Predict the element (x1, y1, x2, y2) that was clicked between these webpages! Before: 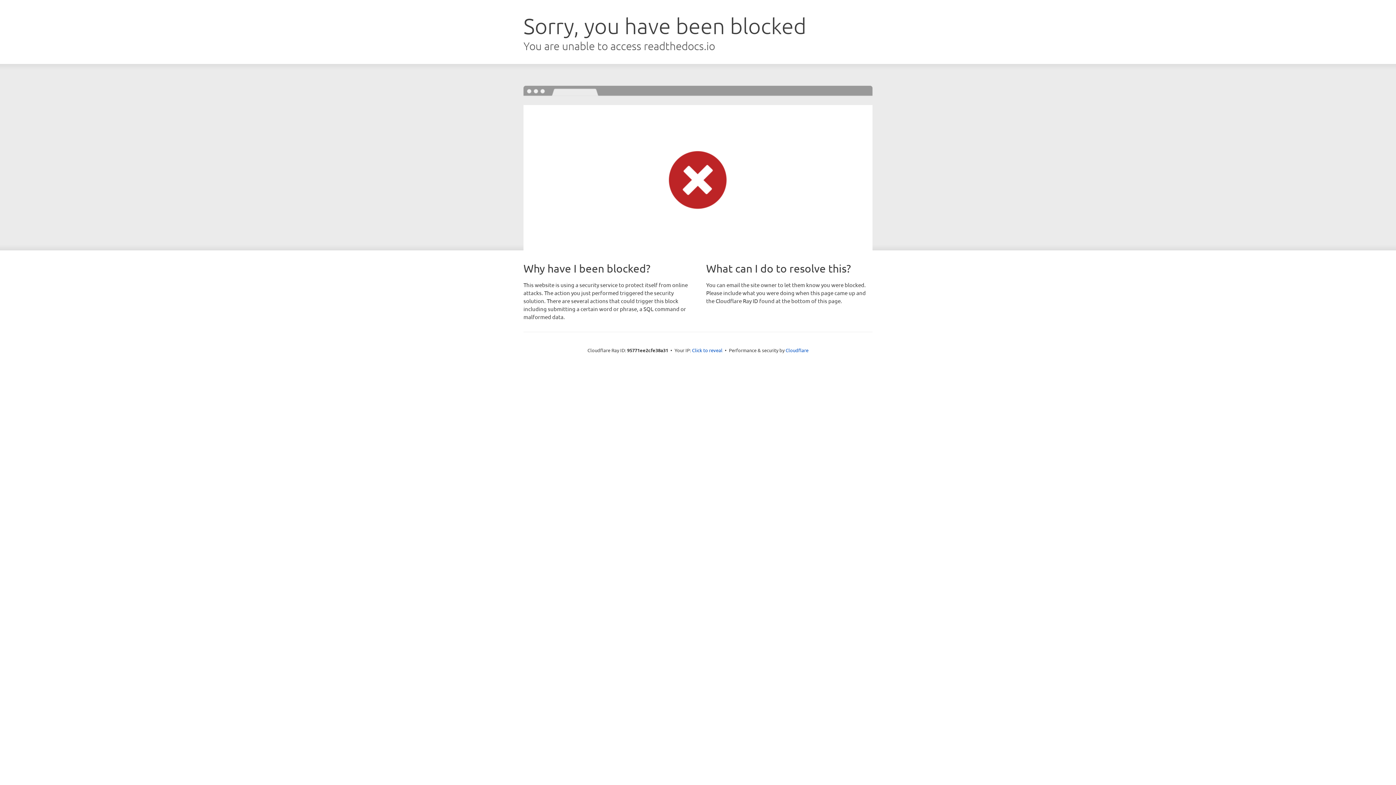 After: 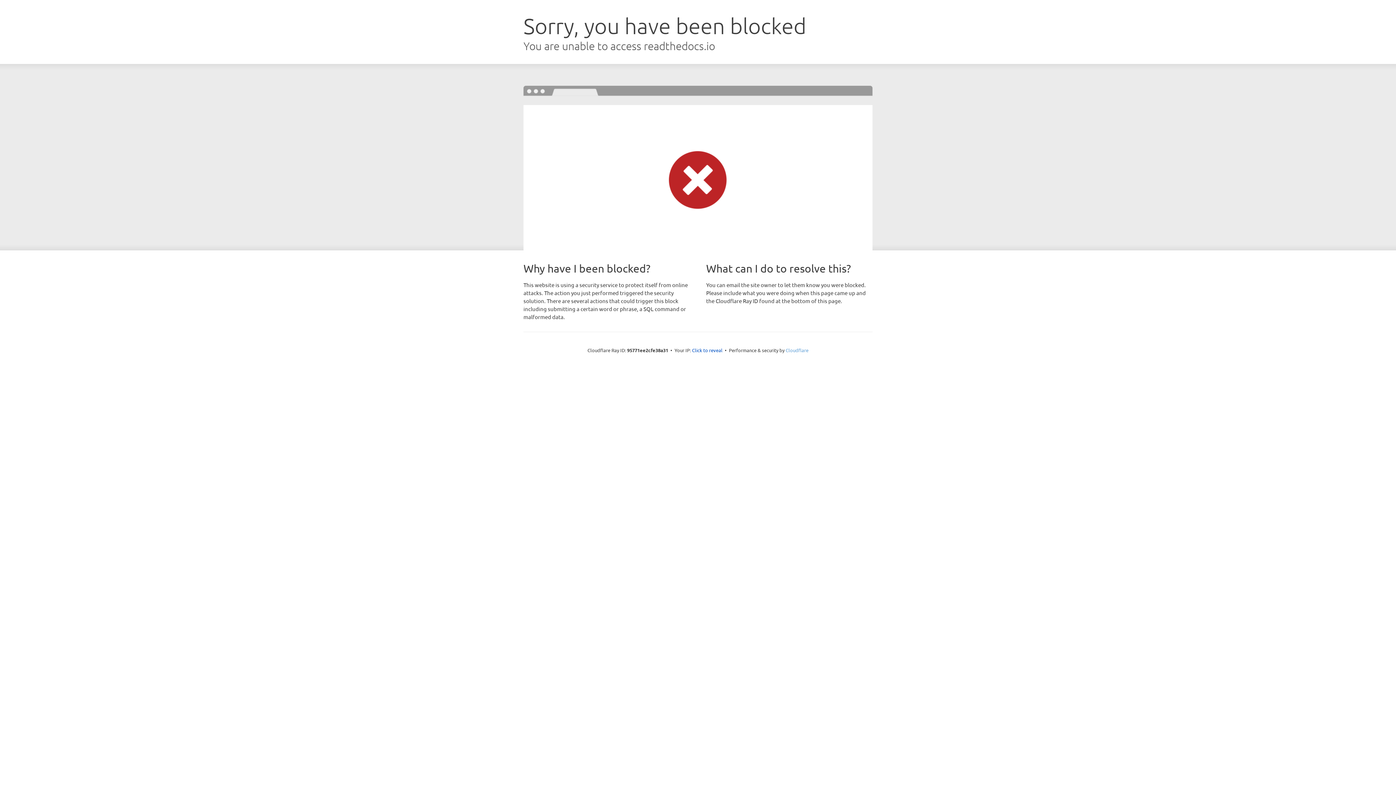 Action: label: Cloudflare bbox: (785, 347, 808, 353)